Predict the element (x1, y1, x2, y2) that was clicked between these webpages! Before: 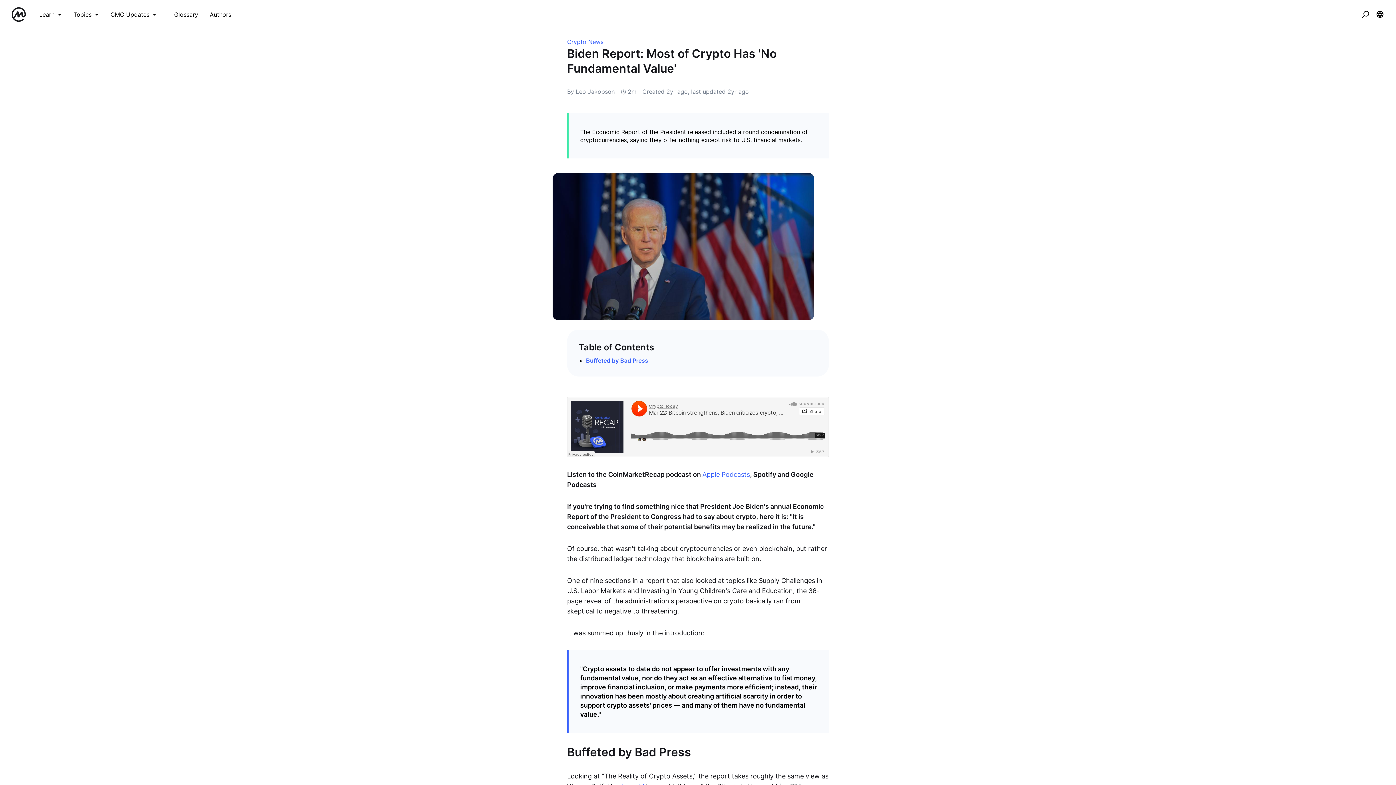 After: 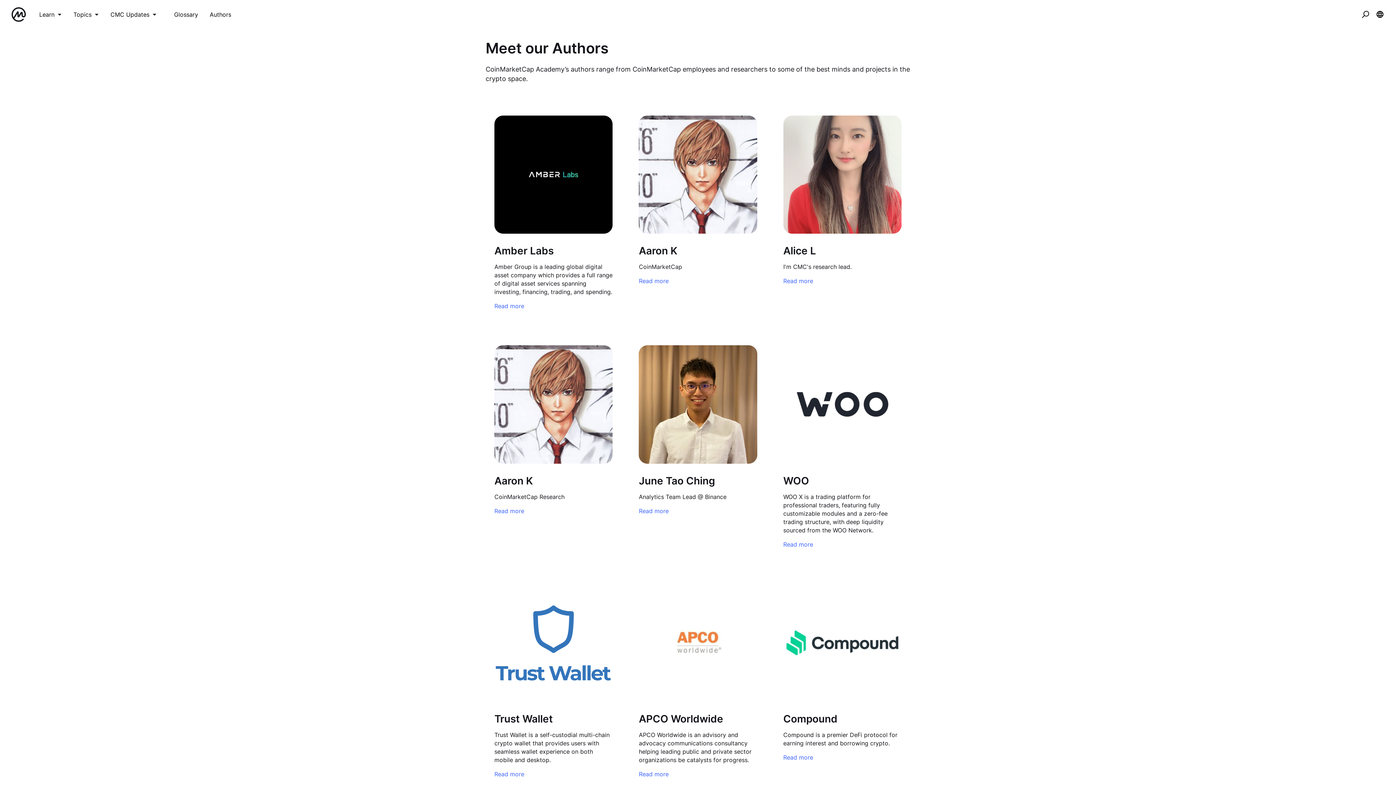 Action: label: Authors bbox: (209, 10, 231, 18)